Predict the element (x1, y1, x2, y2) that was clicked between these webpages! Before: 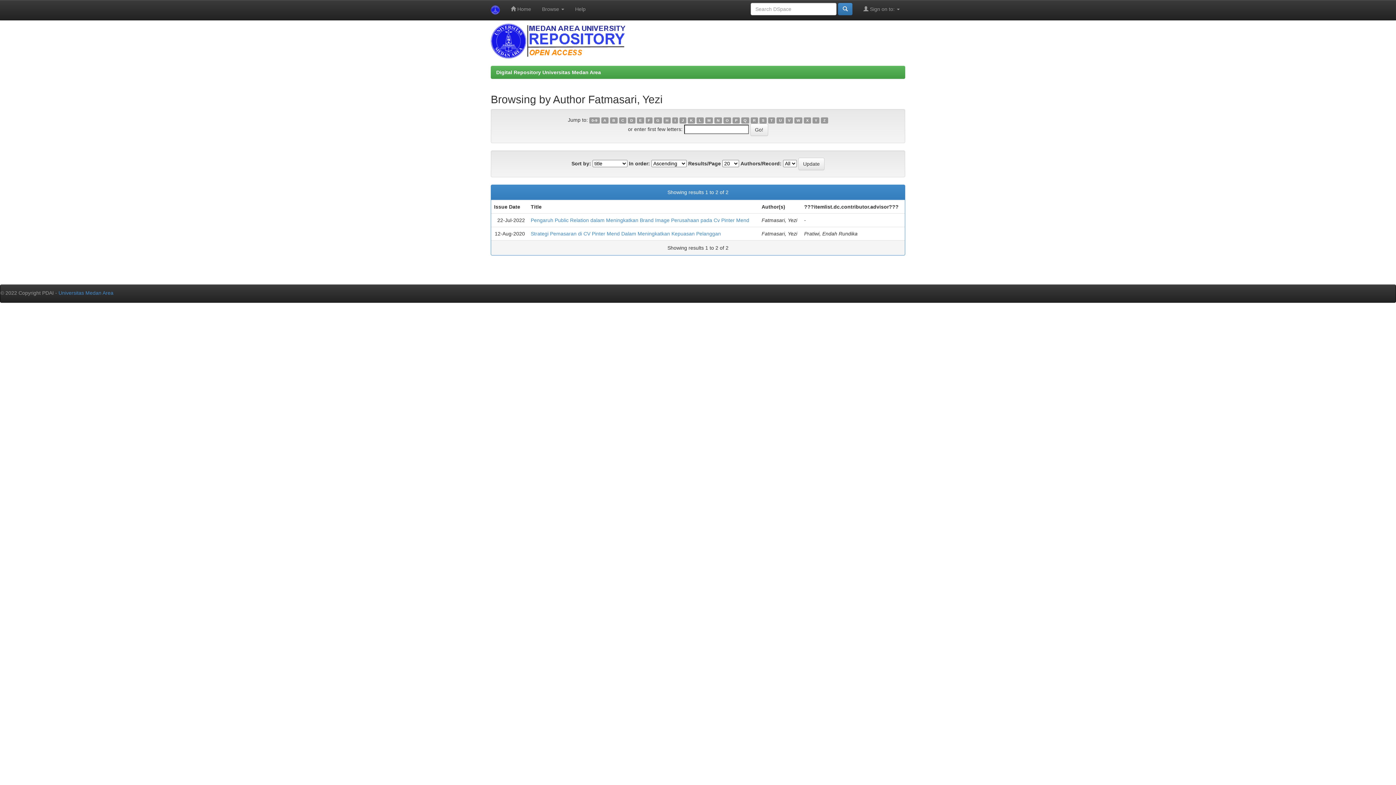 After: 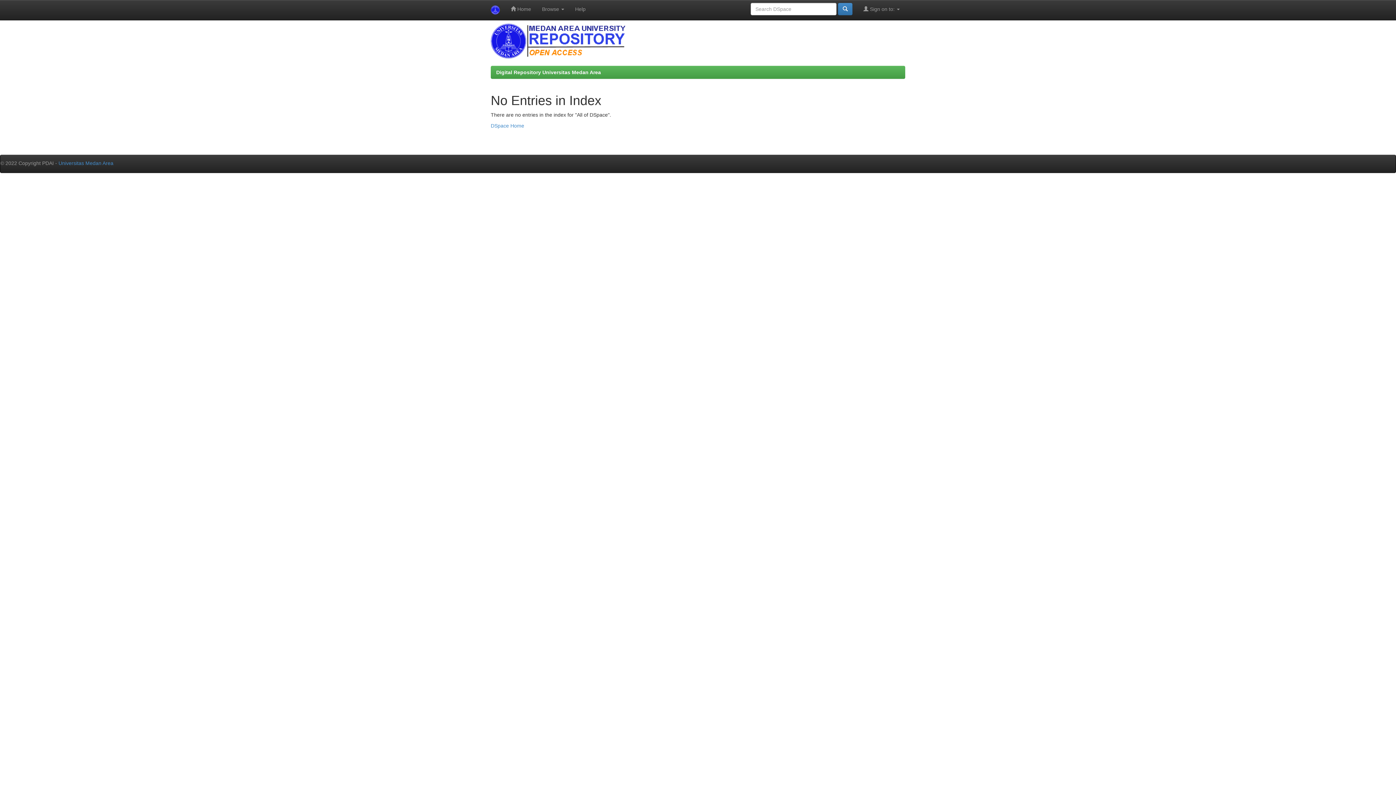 Action: bbox: (821, 117, 828, 123) label: Z